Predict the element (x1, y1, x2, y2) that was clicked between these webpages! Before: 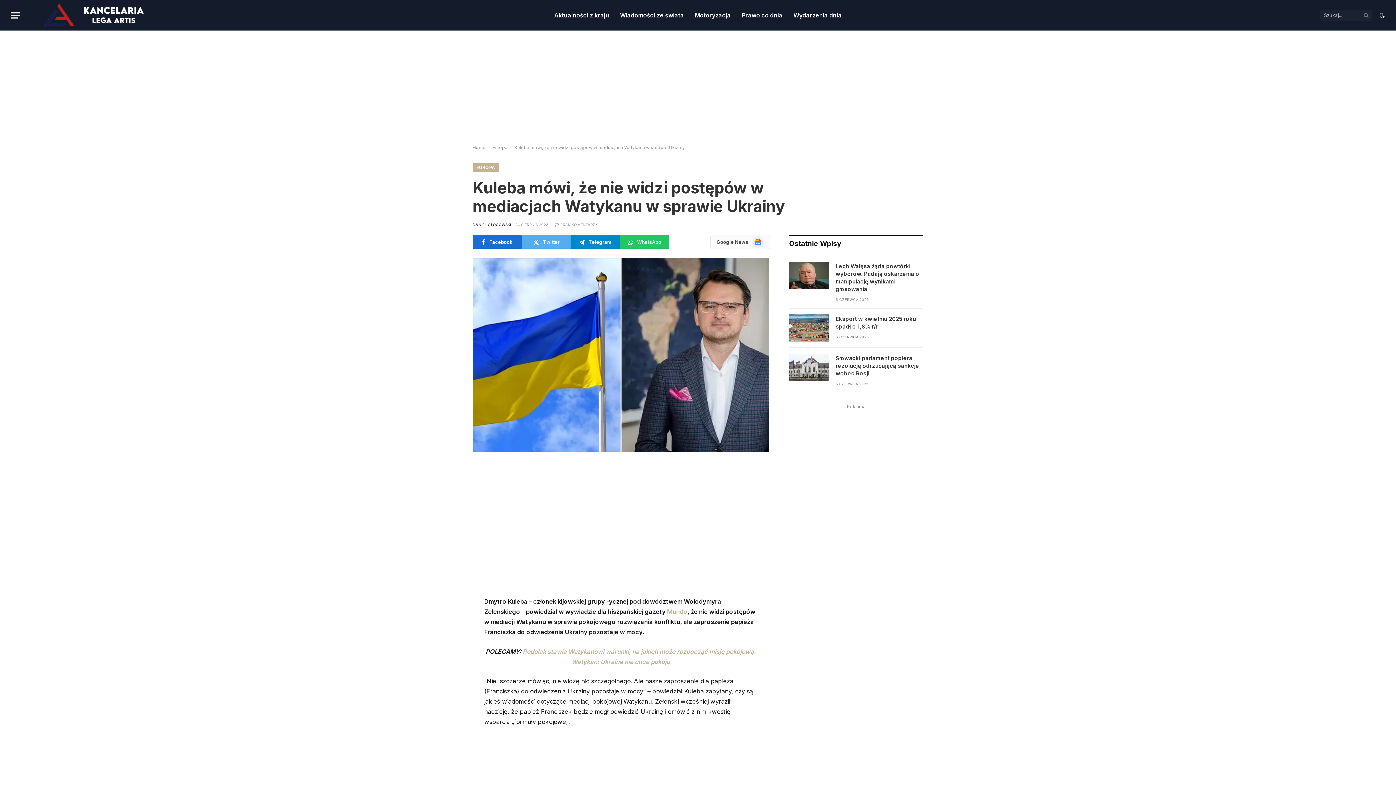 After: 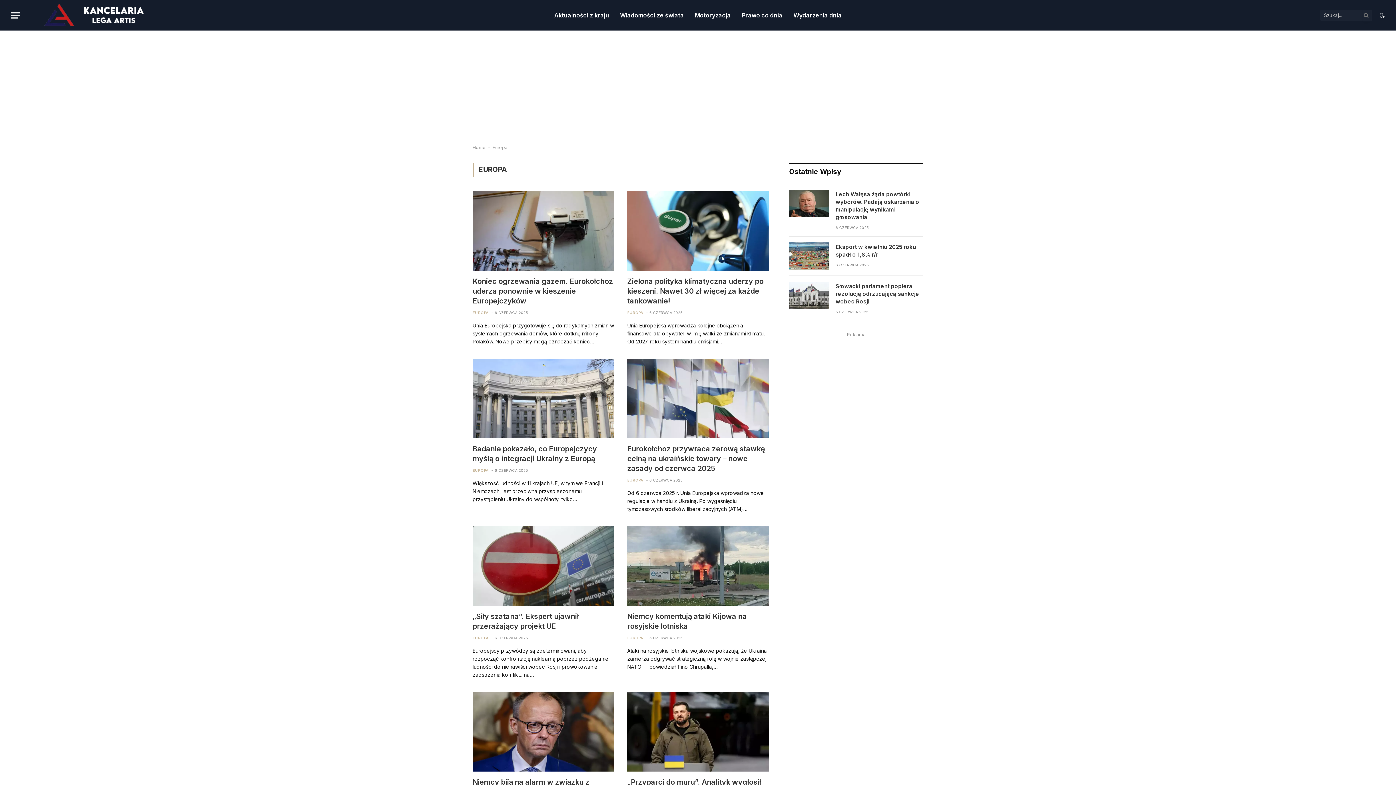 Action: label: EUROPA bbox: (472, 162, 498, 172)